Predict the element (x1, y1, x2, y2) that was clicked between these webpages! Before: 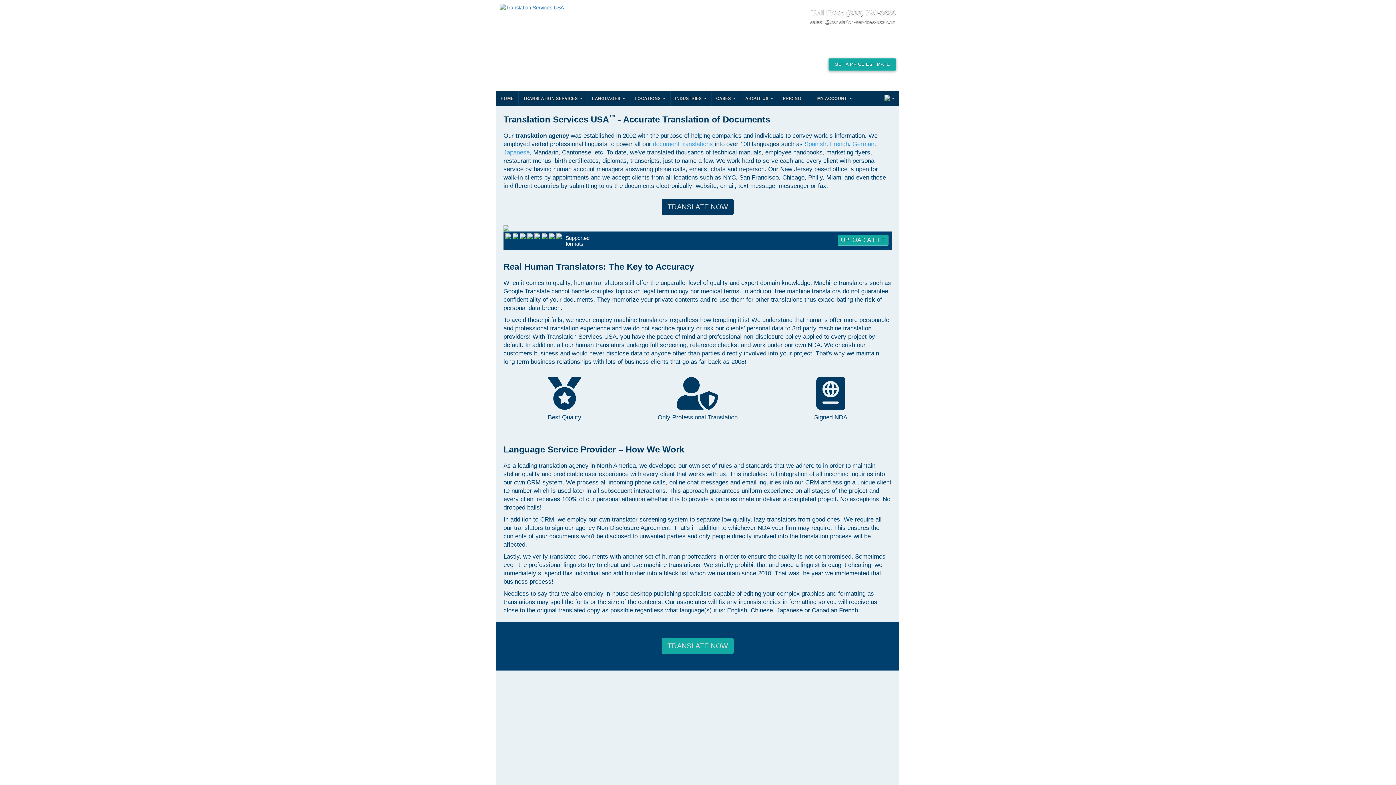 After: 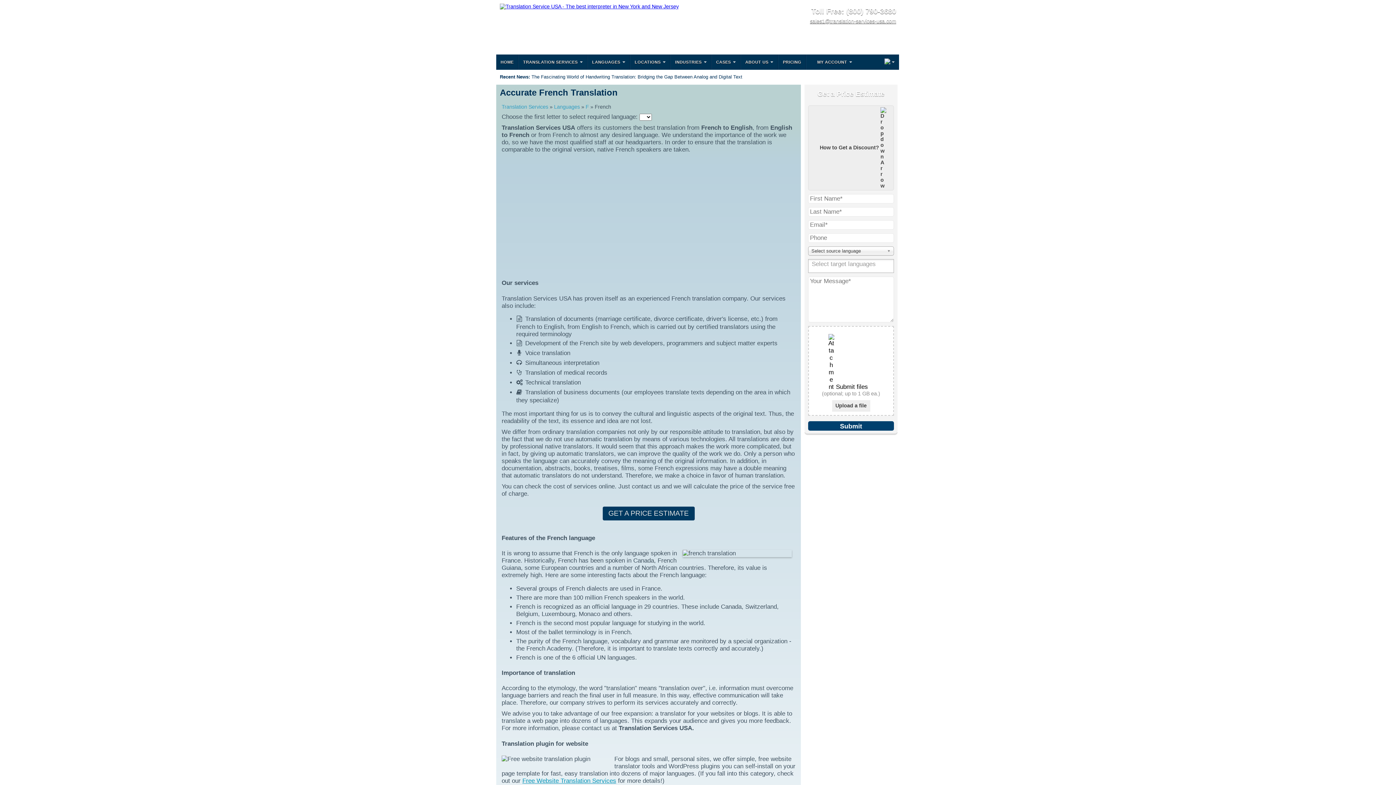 Action: label: French bbox: (830, 140, 849, 147)